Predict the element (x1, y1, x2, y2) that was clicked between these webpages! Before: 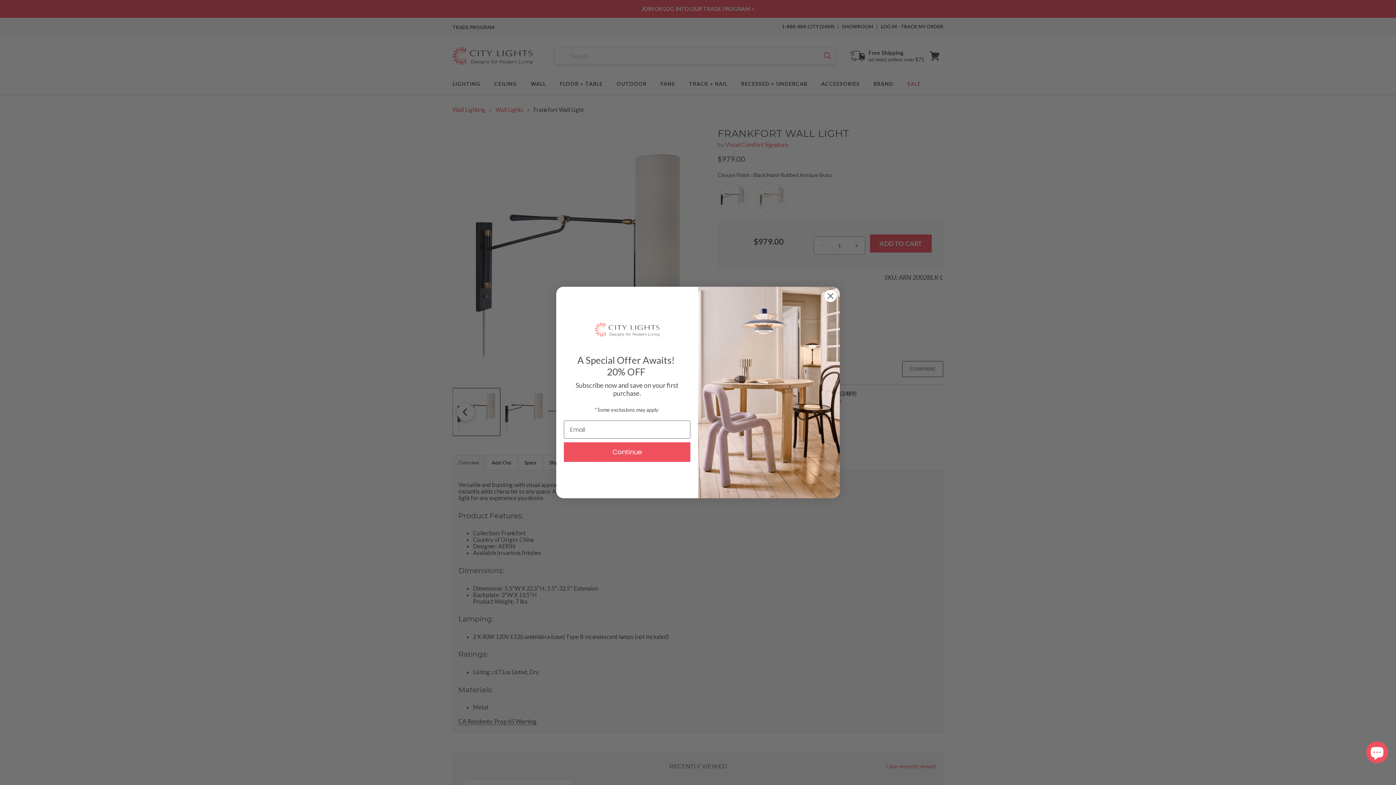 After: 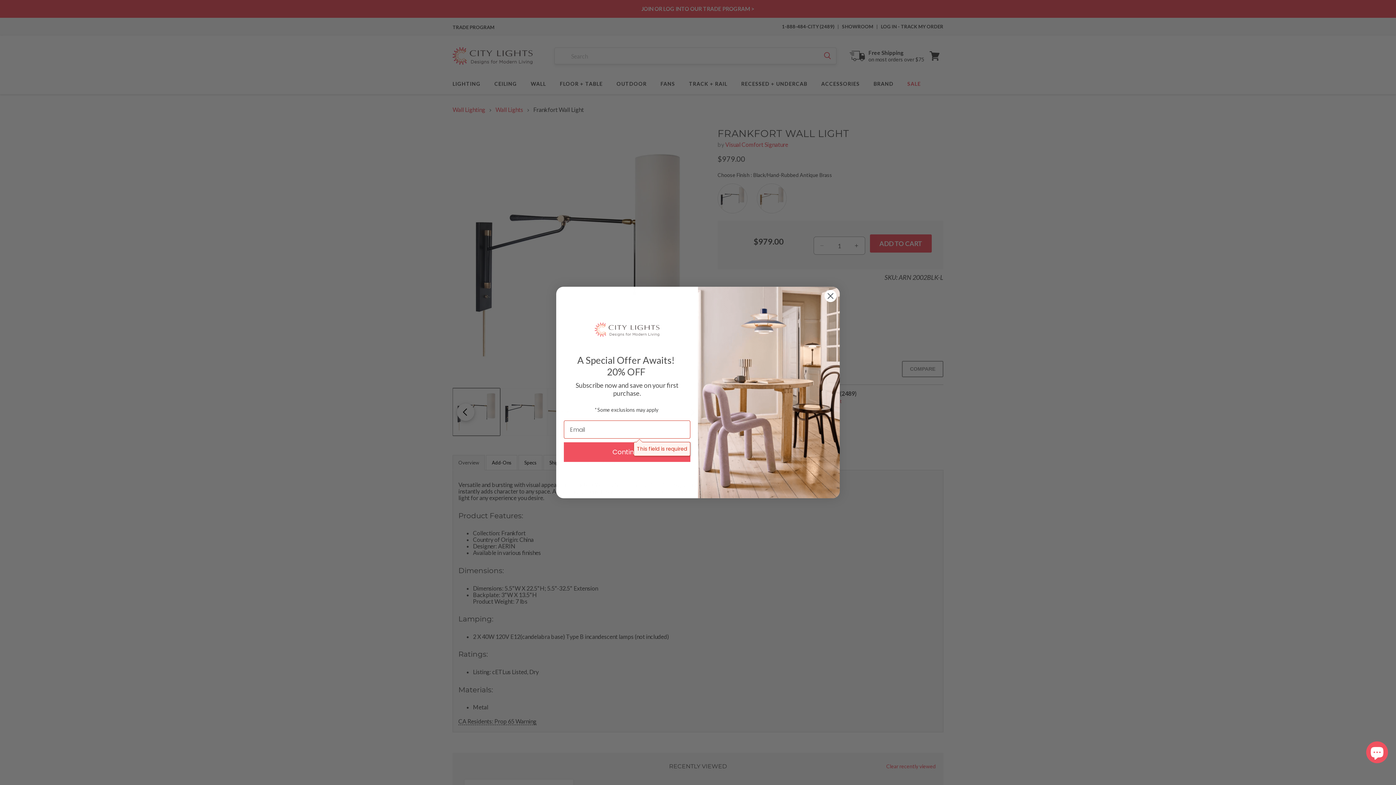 Action: label: Continue bbox: (564, 442, 690, 462)